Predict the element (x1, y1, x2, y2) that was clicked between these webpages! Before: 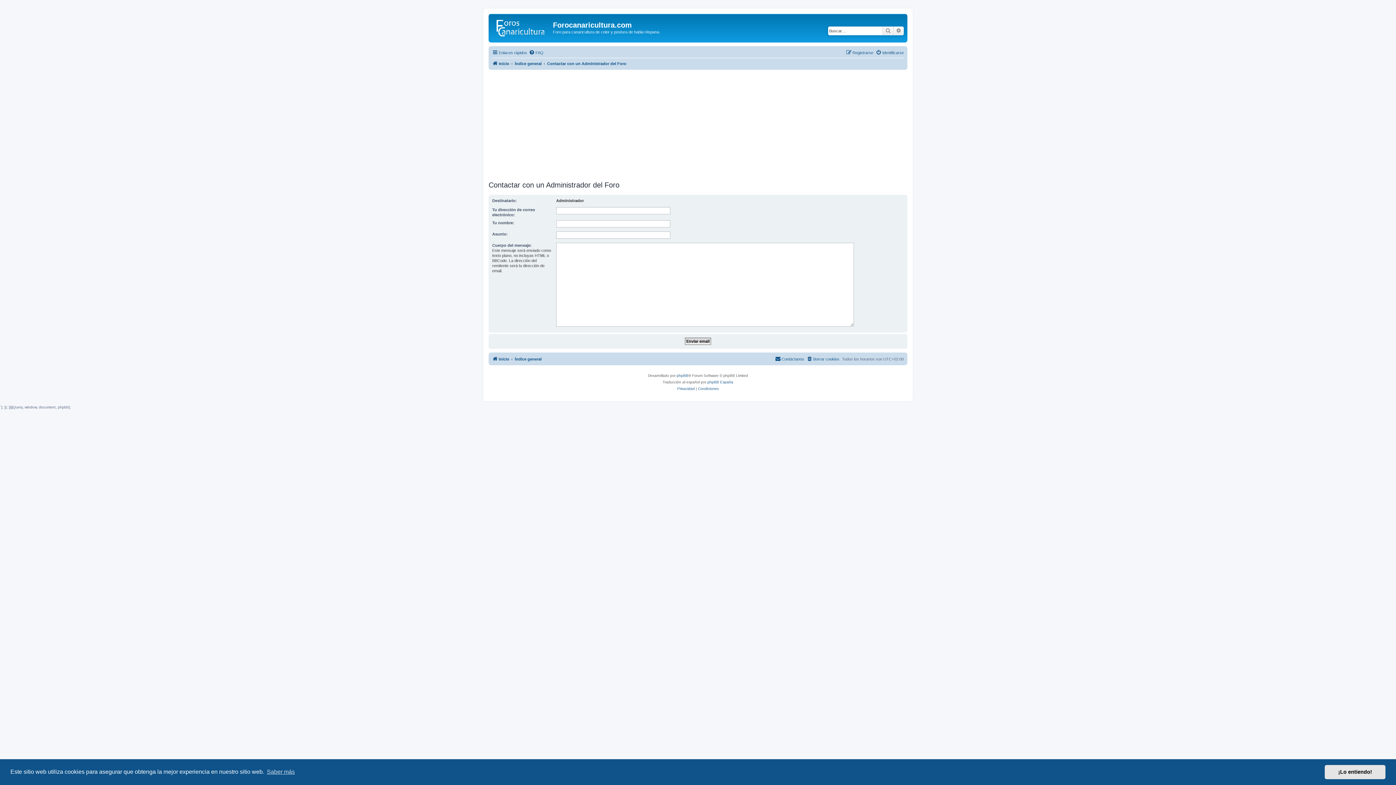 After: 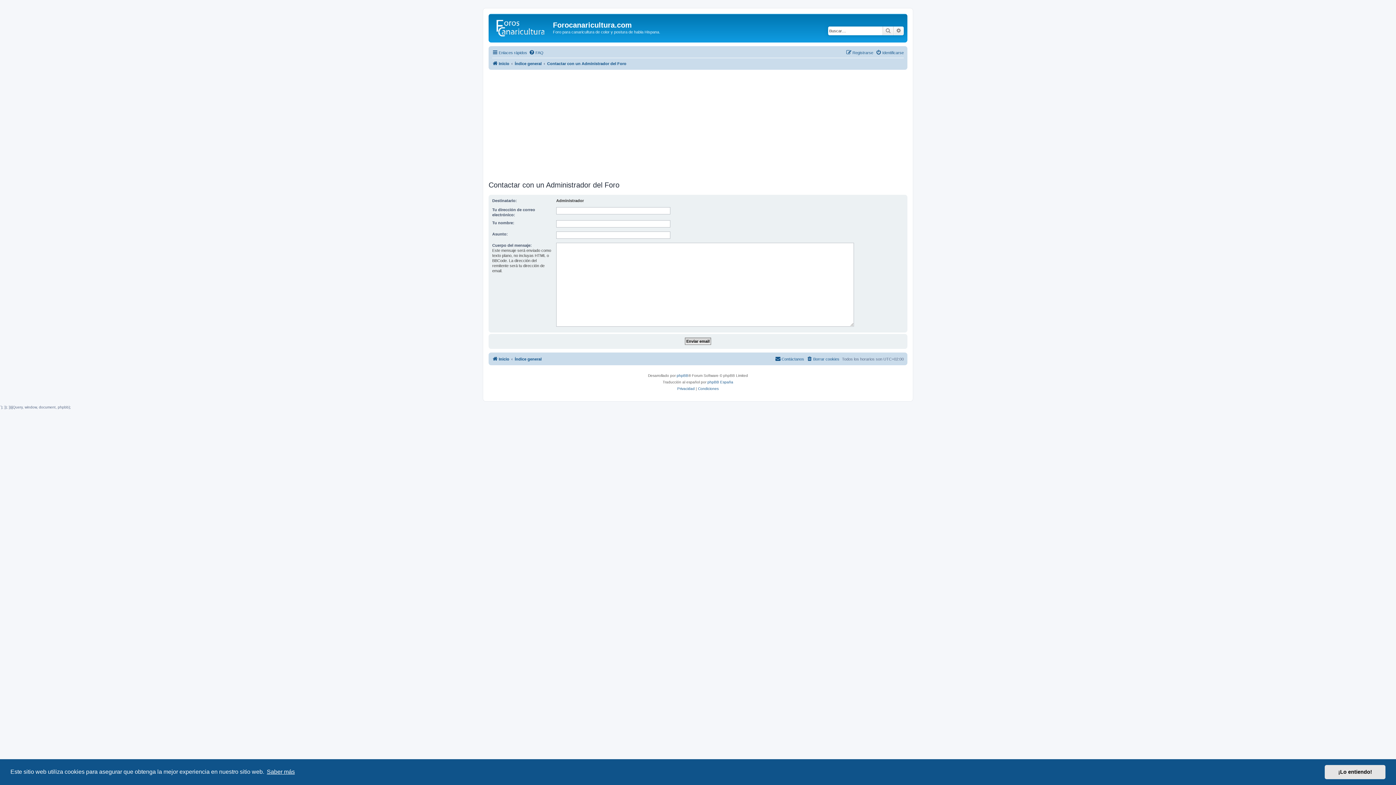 Action: label: learn more about cookies bbox: (265, 766, 296, 777)